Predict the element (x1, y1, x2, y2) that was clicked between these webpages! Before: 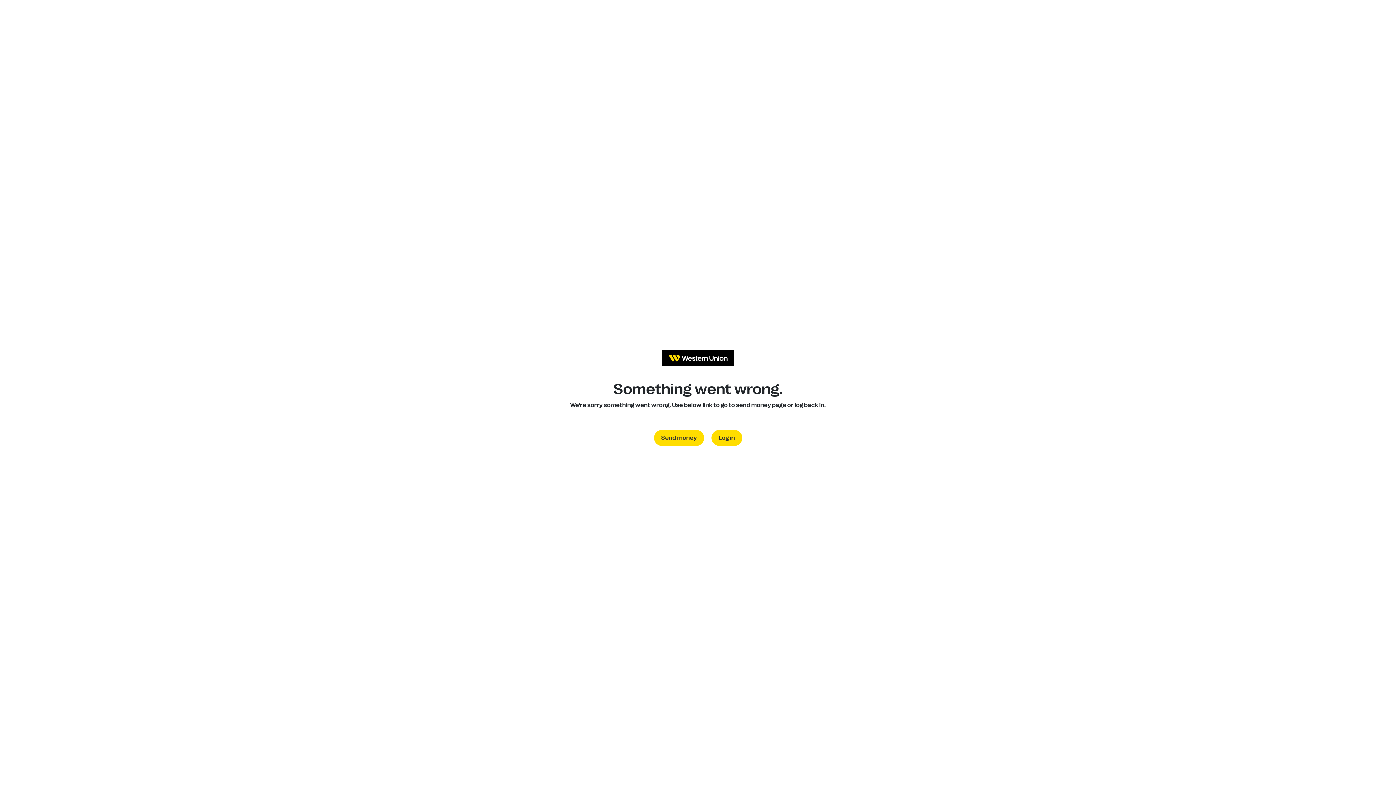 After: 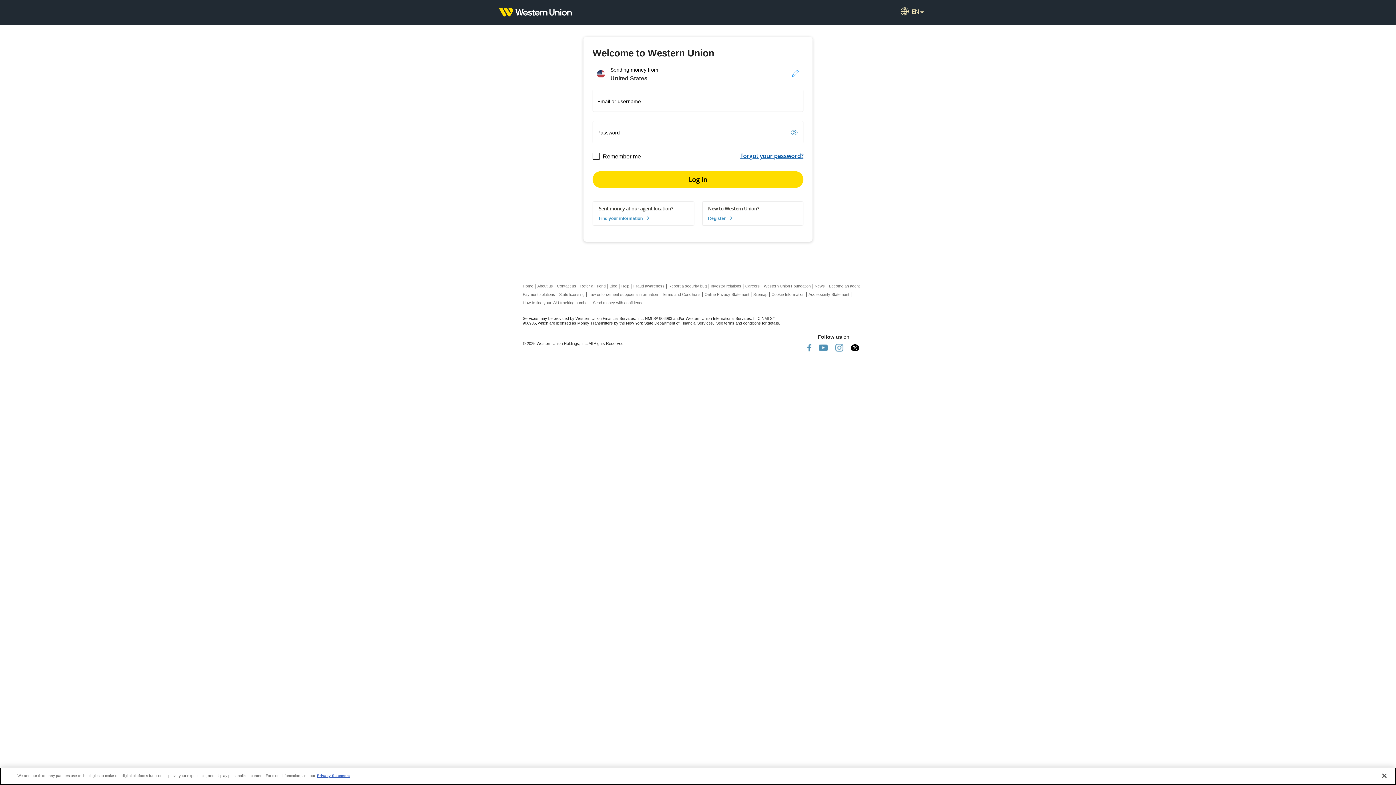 Action: bbox: (711, 430, 742, 446) label: Log in